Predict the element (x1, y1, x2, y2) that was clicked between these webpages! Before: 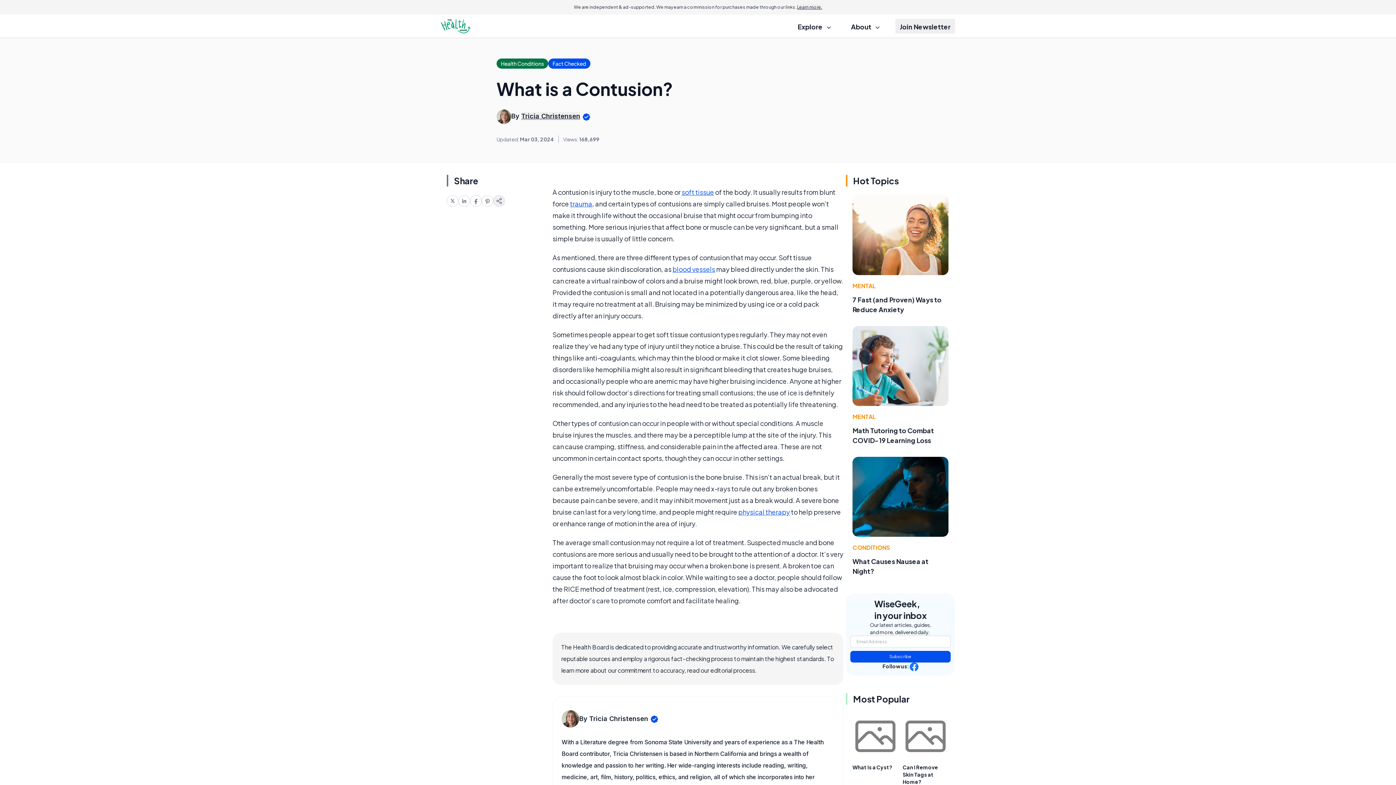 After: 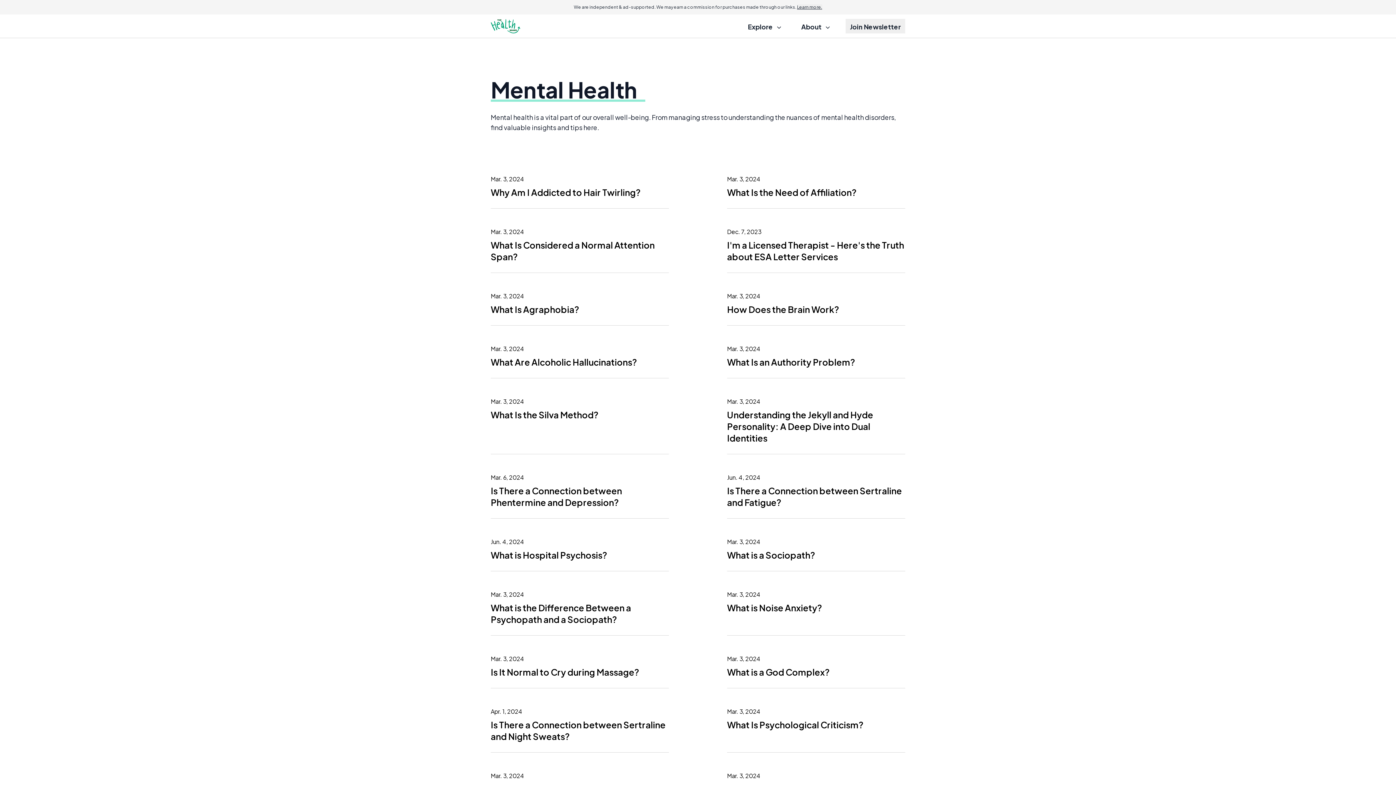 Action: bbox: (852, 413, 876, 420) label: MENTAL